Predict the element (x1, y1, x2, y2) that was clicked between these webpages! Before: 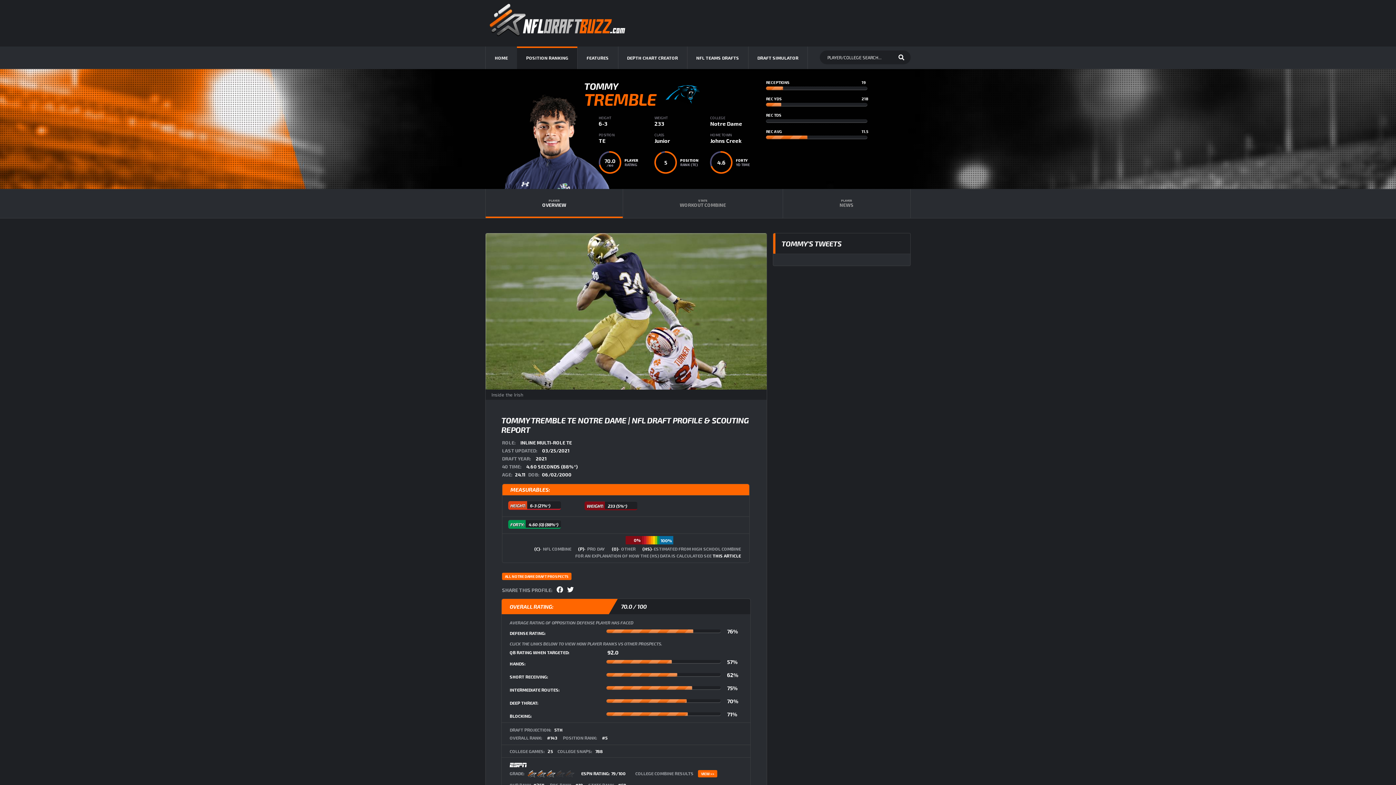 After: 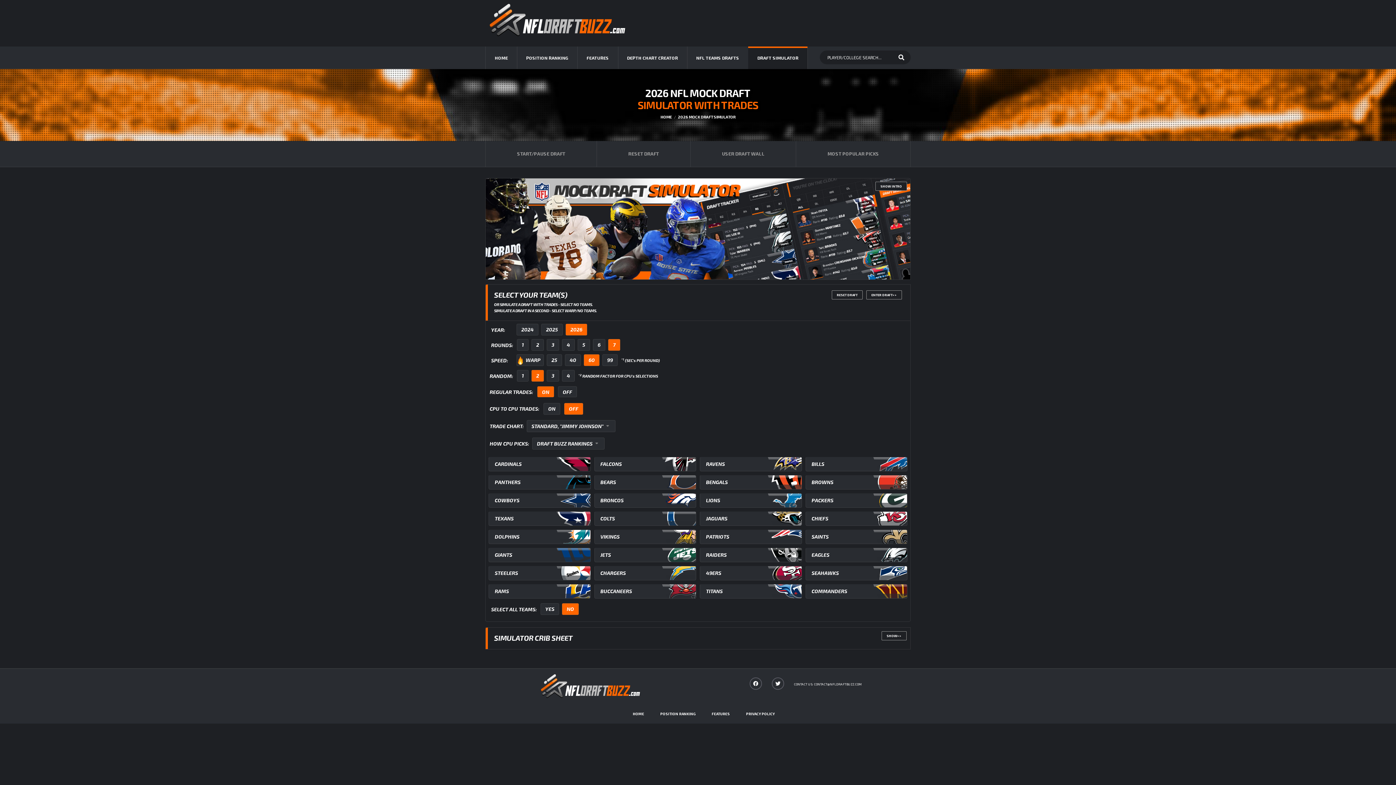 Action: bbox: (748, 46, 807, 69) label: DRAFT SIMULATOR